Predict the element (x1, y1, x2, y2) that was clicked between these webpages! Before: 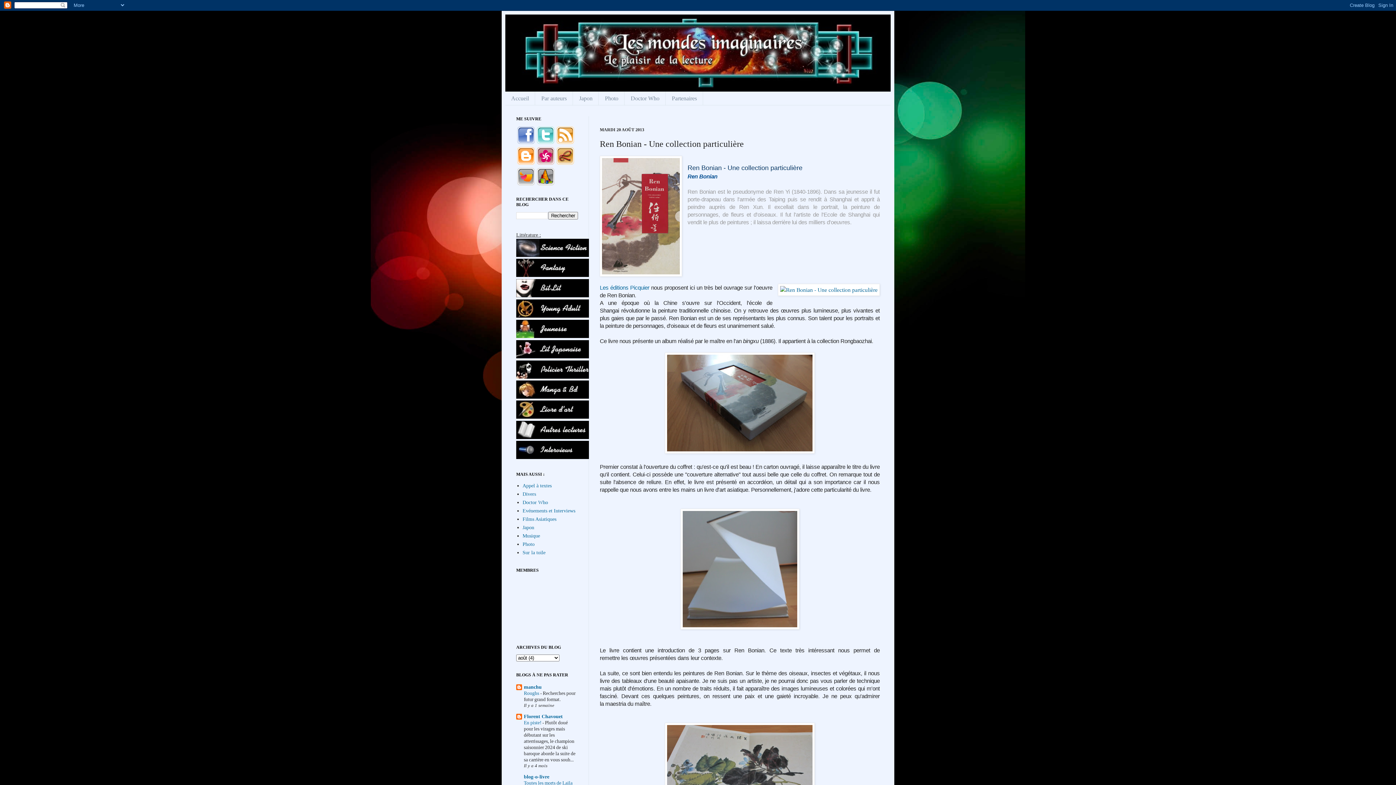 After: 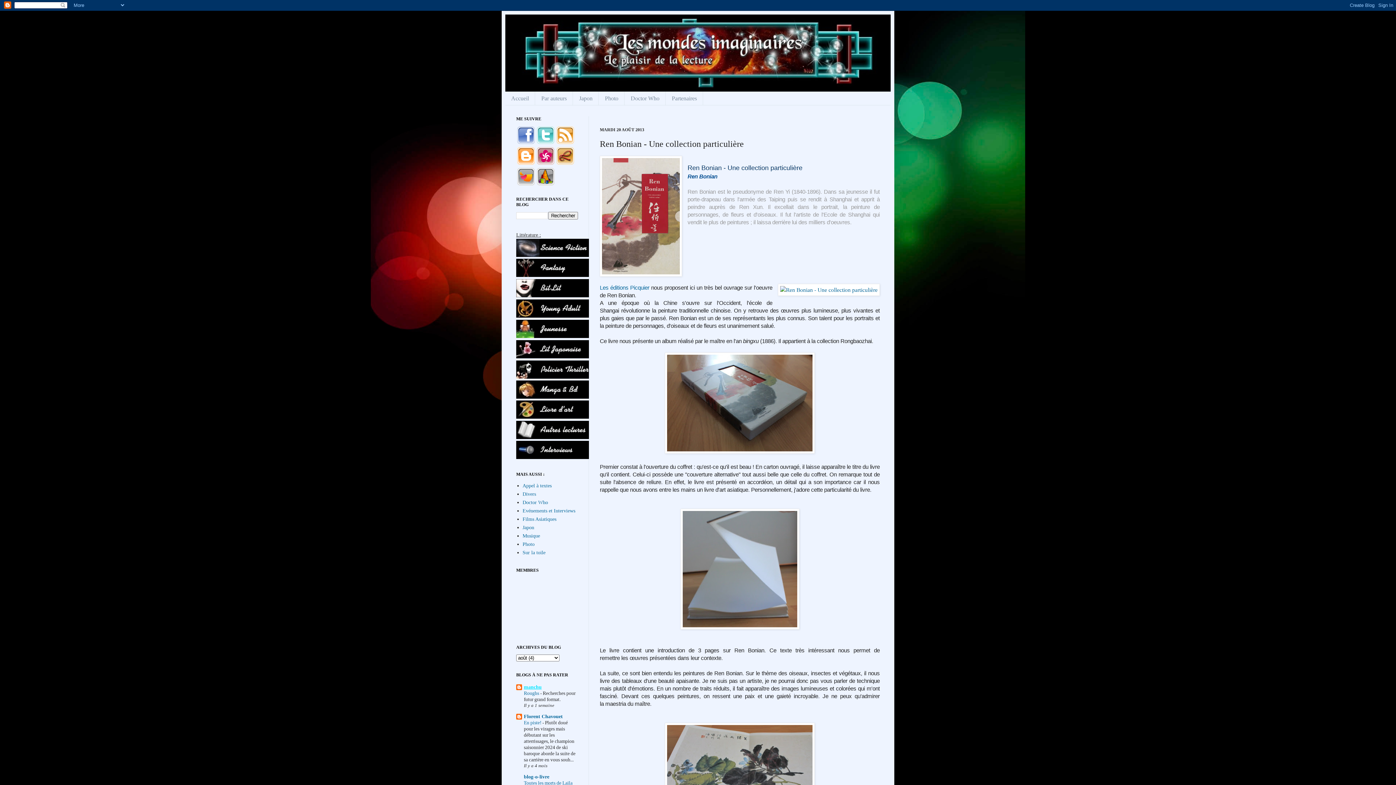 Action: label: manchu bbox: (524, 684, 541, 690)